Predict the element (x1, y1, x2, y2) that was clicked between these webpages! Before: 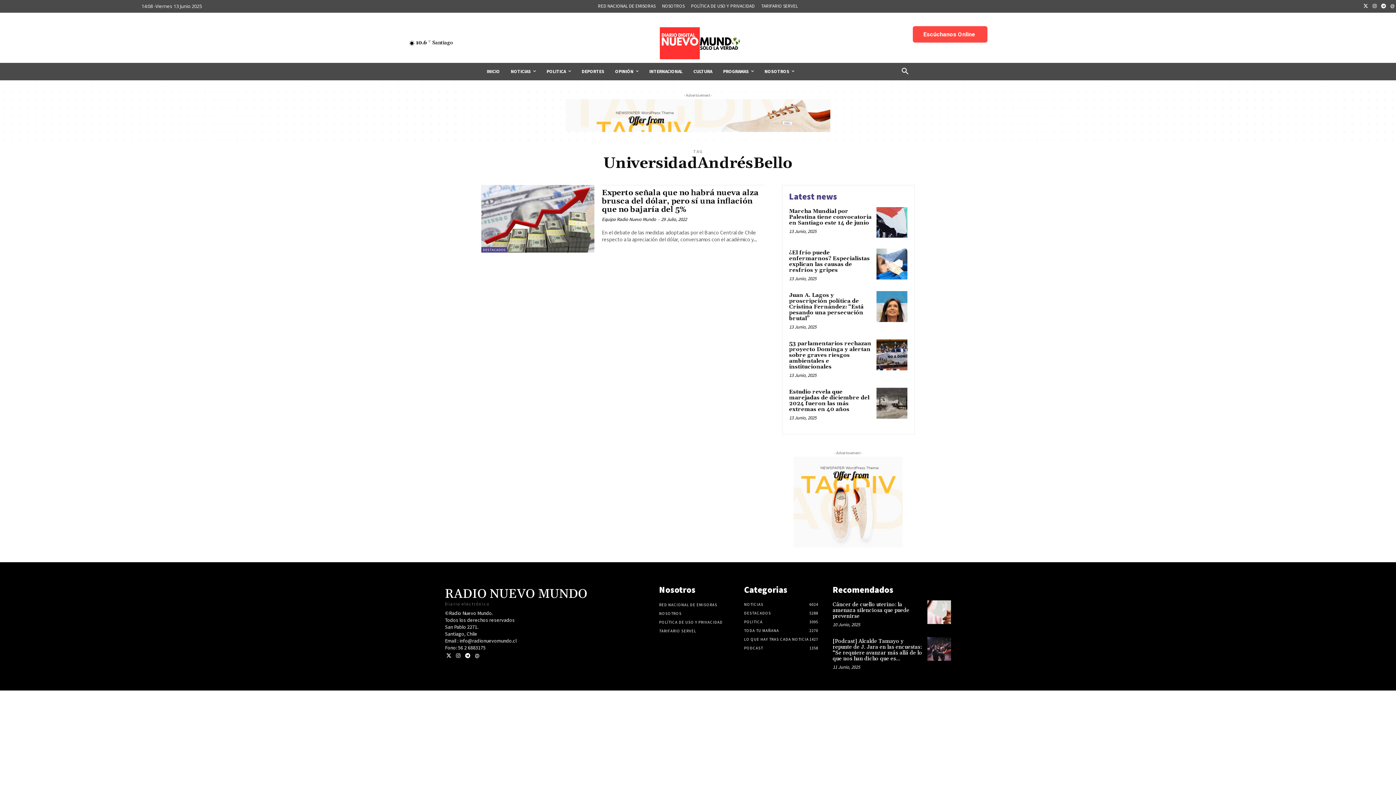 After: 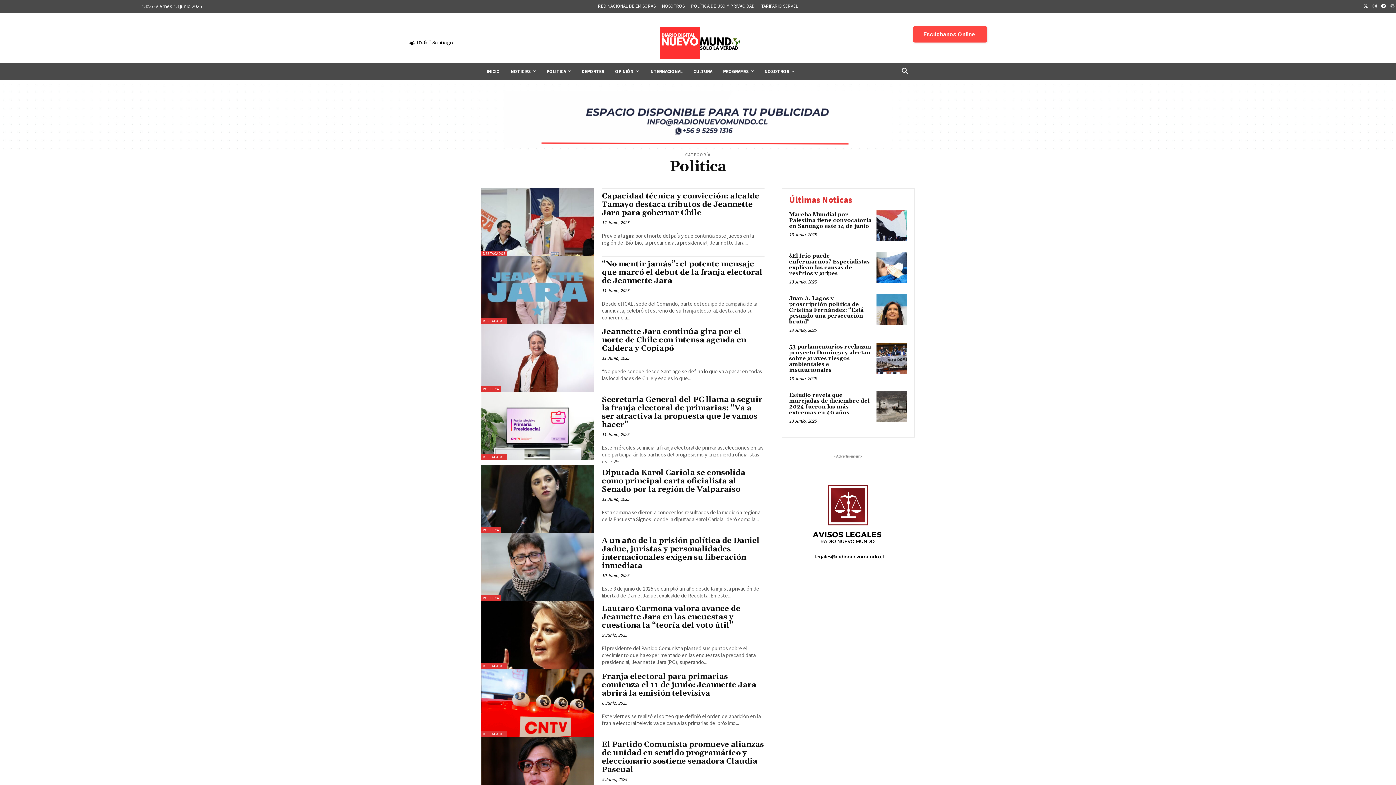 Action: label: POLITICA bbox: (541, 66, 576, 76)